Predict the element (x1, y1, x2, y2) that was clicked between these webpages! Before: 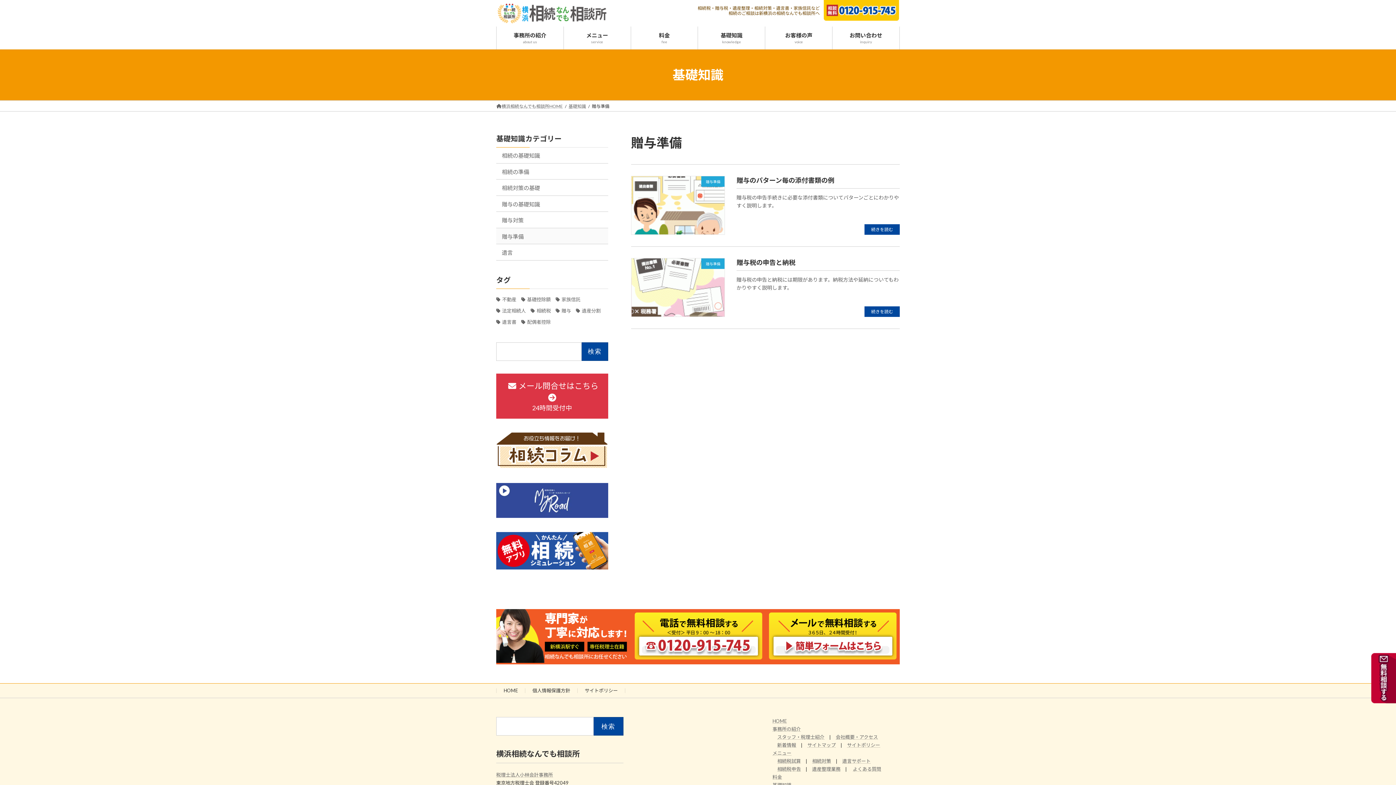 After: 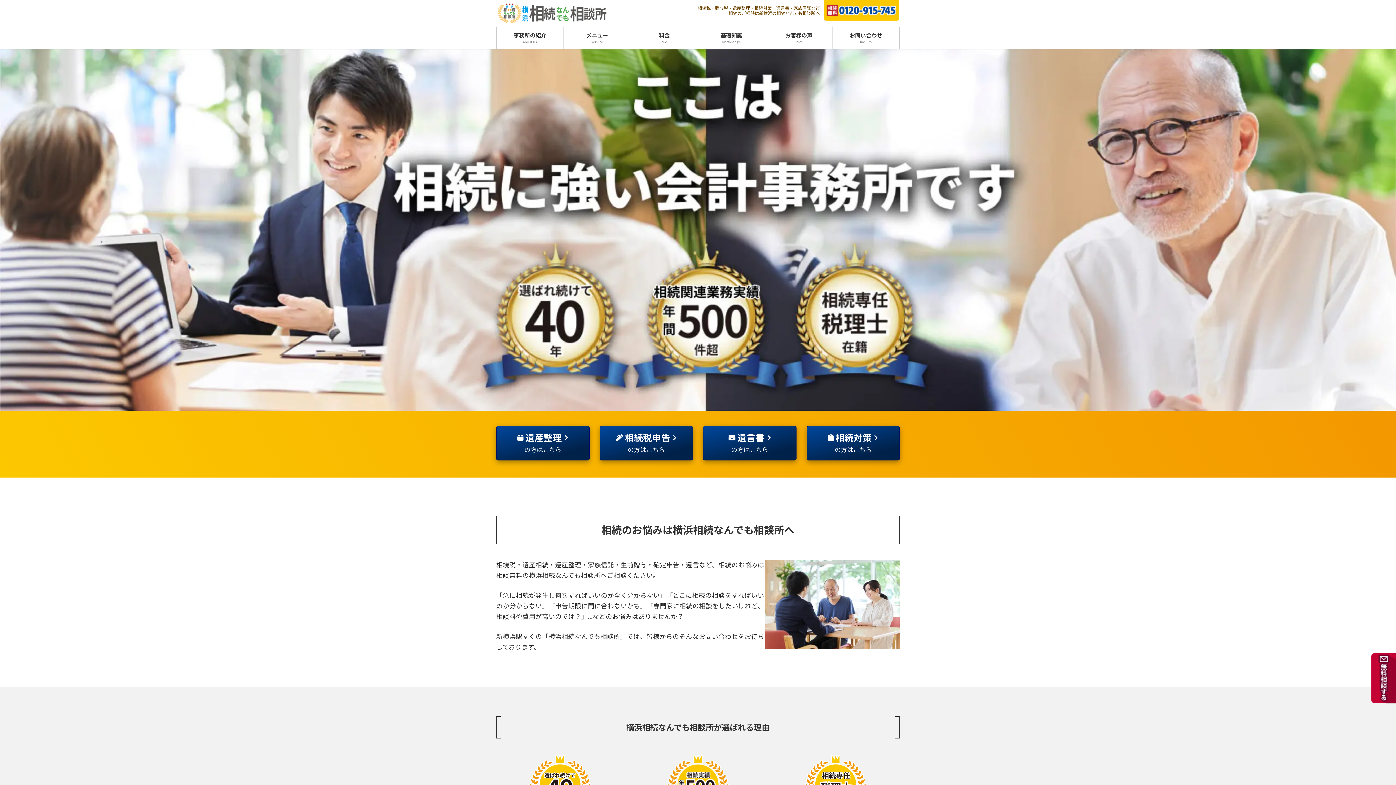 Action: label: 横浜相続なんでも相談所HOME bbox: (496, 103, 562, 108)